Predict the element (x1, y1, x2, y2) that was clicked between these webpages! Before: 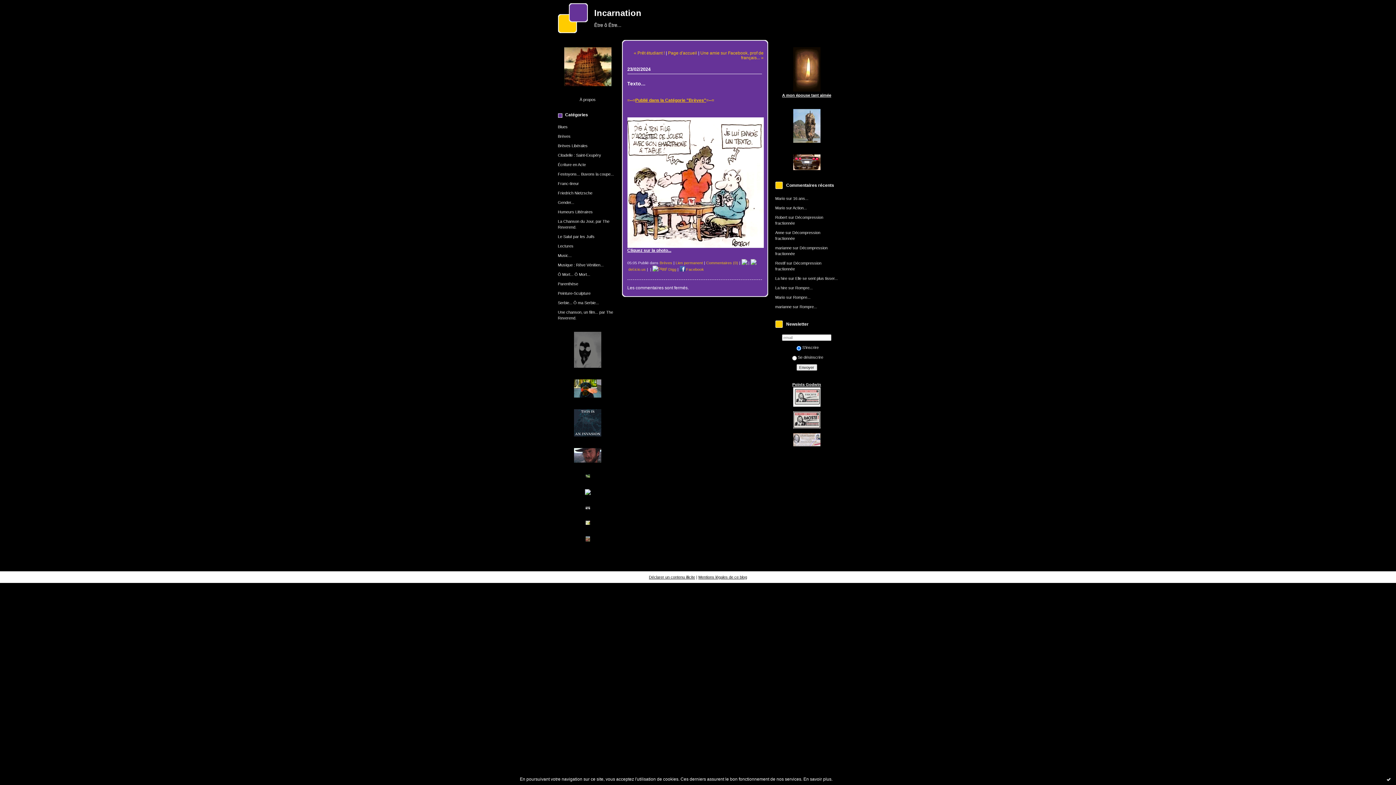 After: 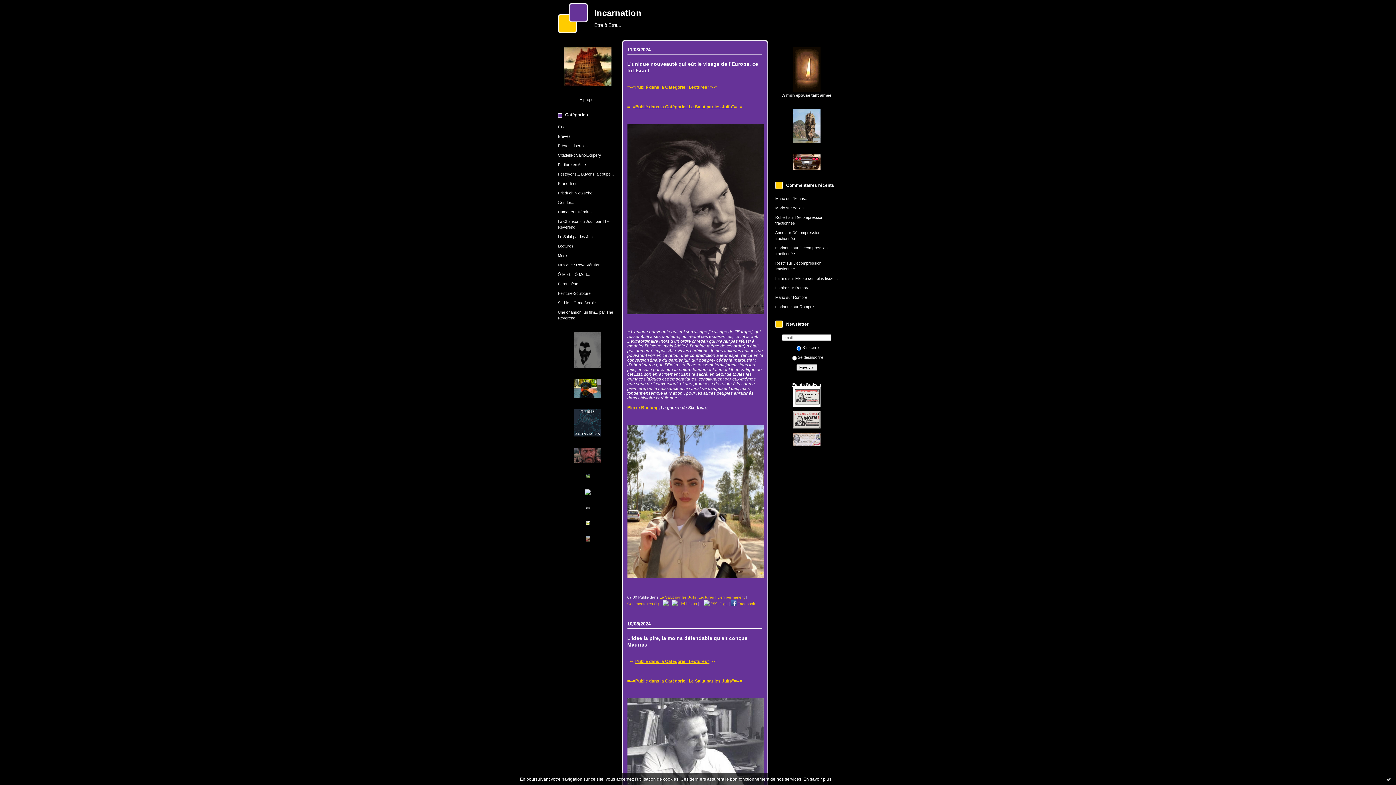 Action: label: Le Salut par les Juifs bbox: (558, 234, 594, 238)